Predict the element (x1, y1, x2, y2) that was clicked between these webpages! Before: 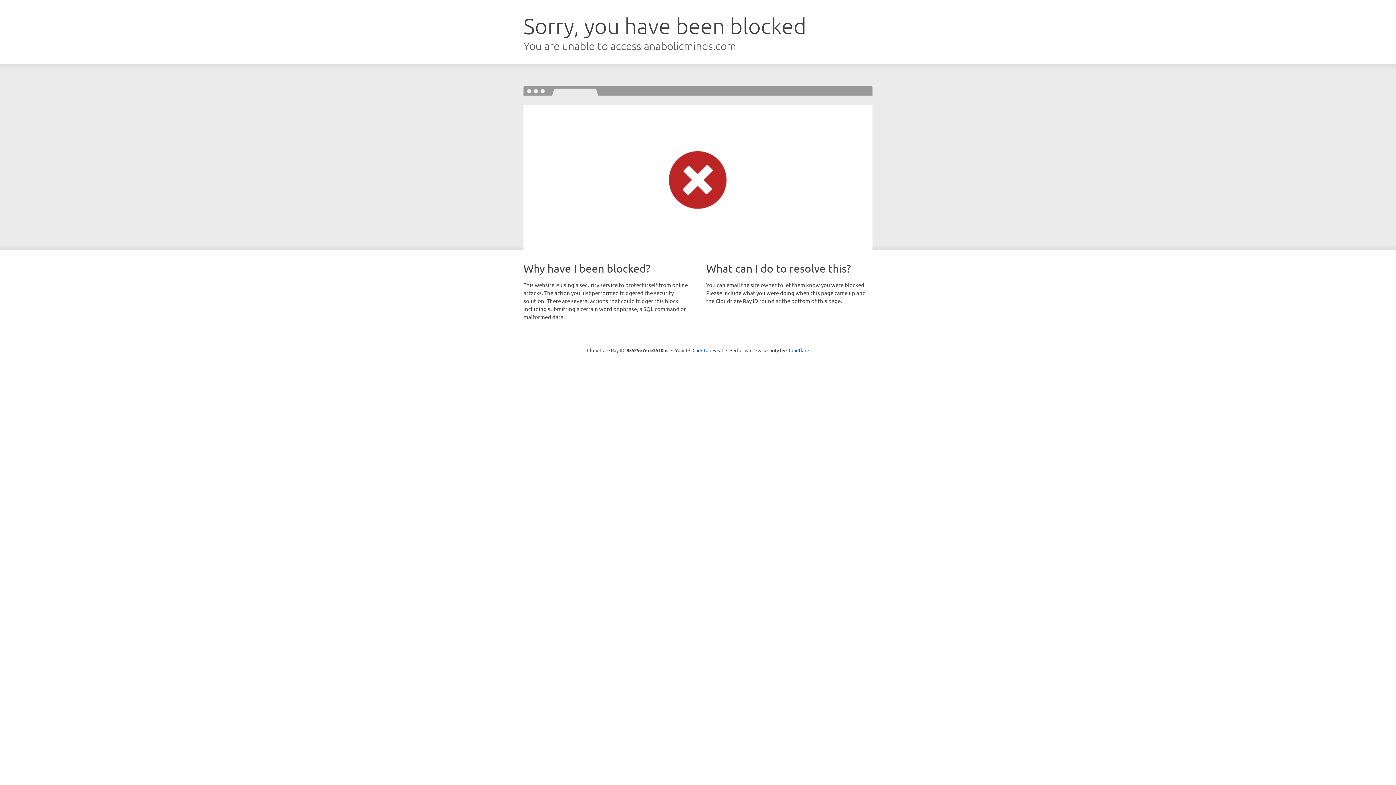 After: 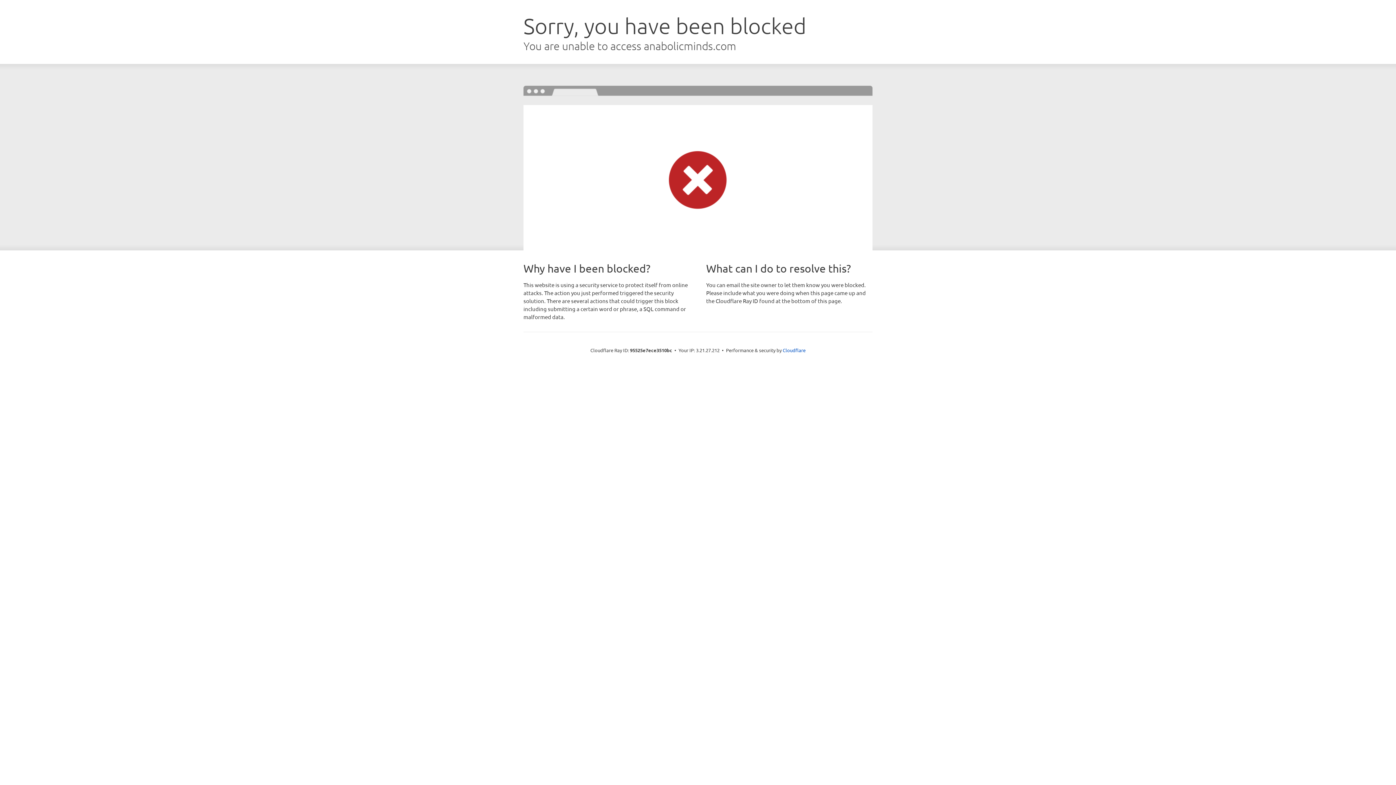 Action: label: Click to reveal bbox: (692, 346, 723, 353)